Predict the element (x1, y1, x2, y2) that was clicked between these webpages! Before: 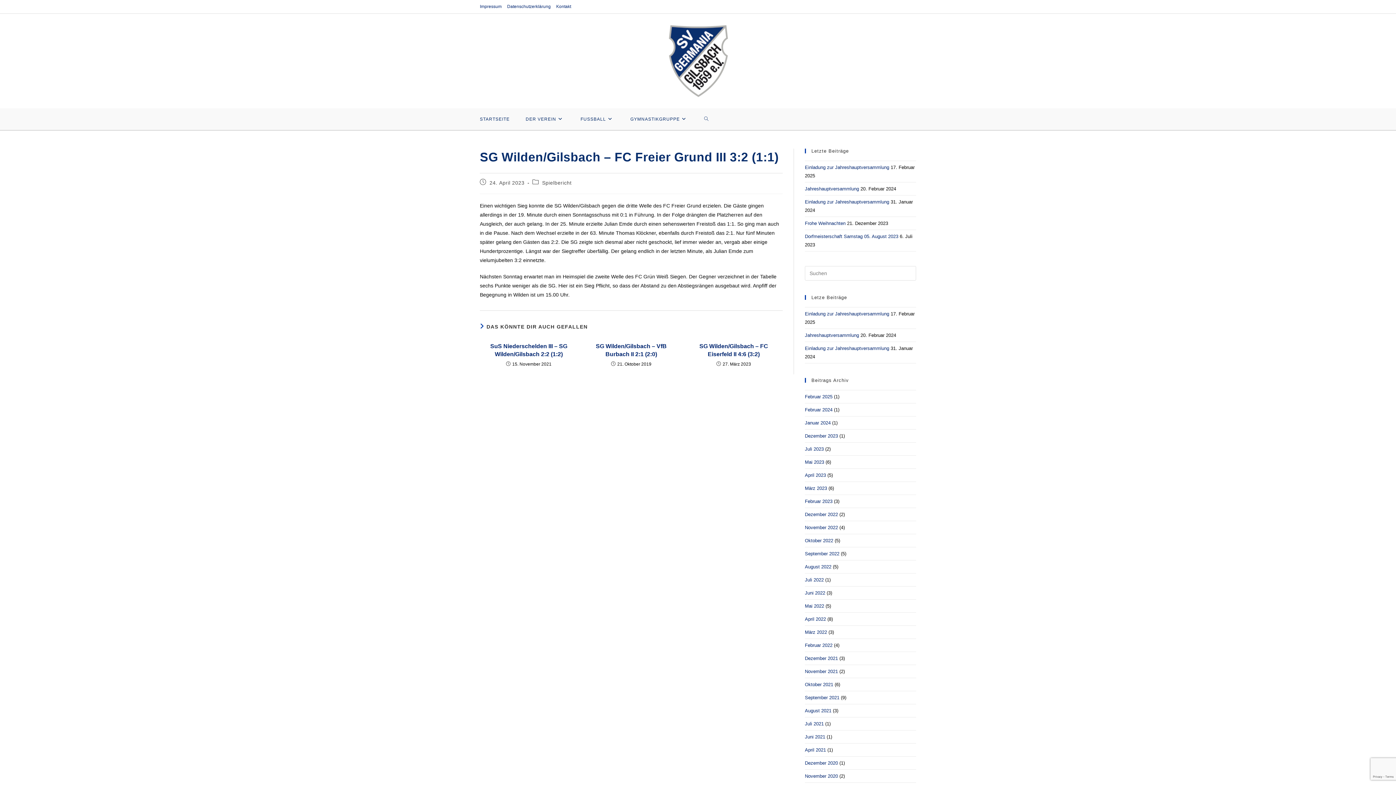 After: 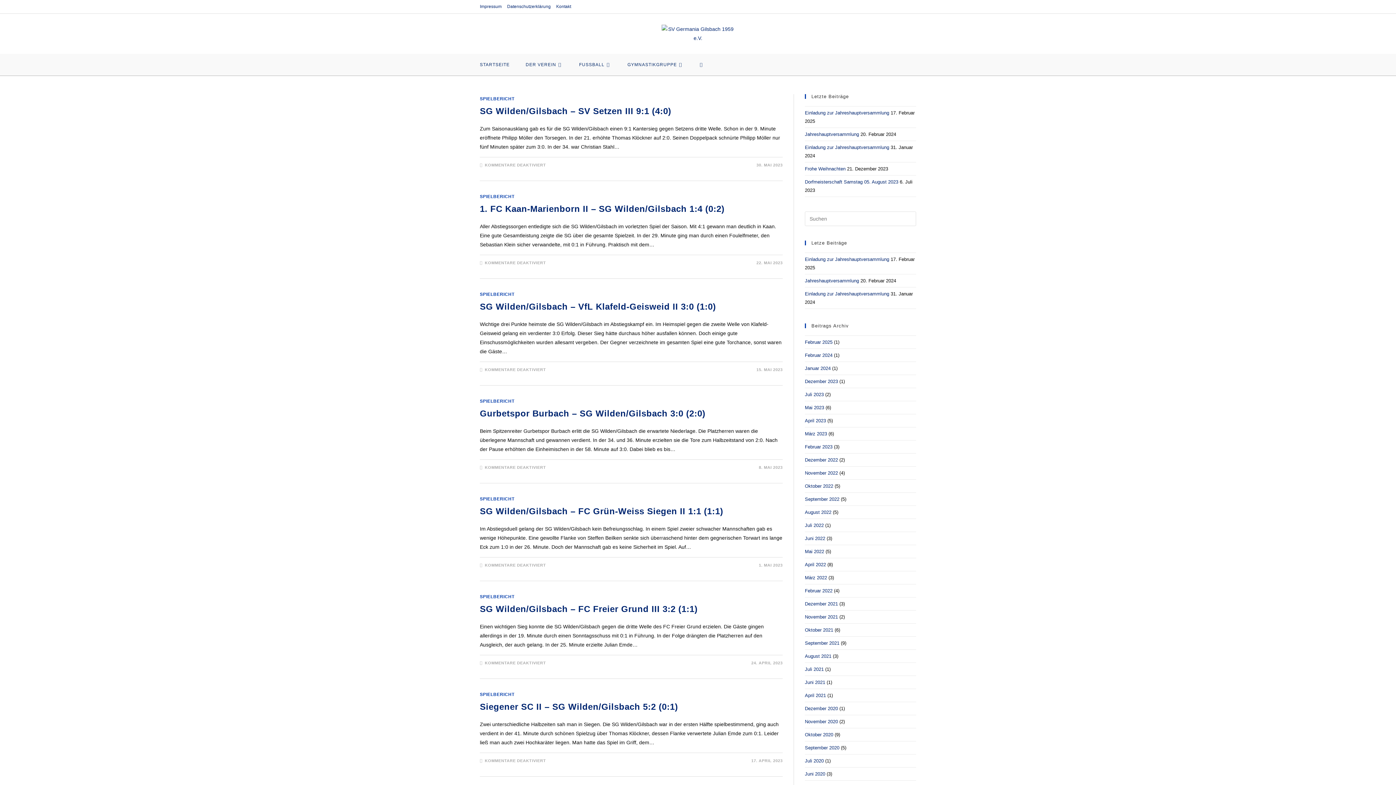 Action: bbox: (542, 180, 571, 185) label: Spielbericht